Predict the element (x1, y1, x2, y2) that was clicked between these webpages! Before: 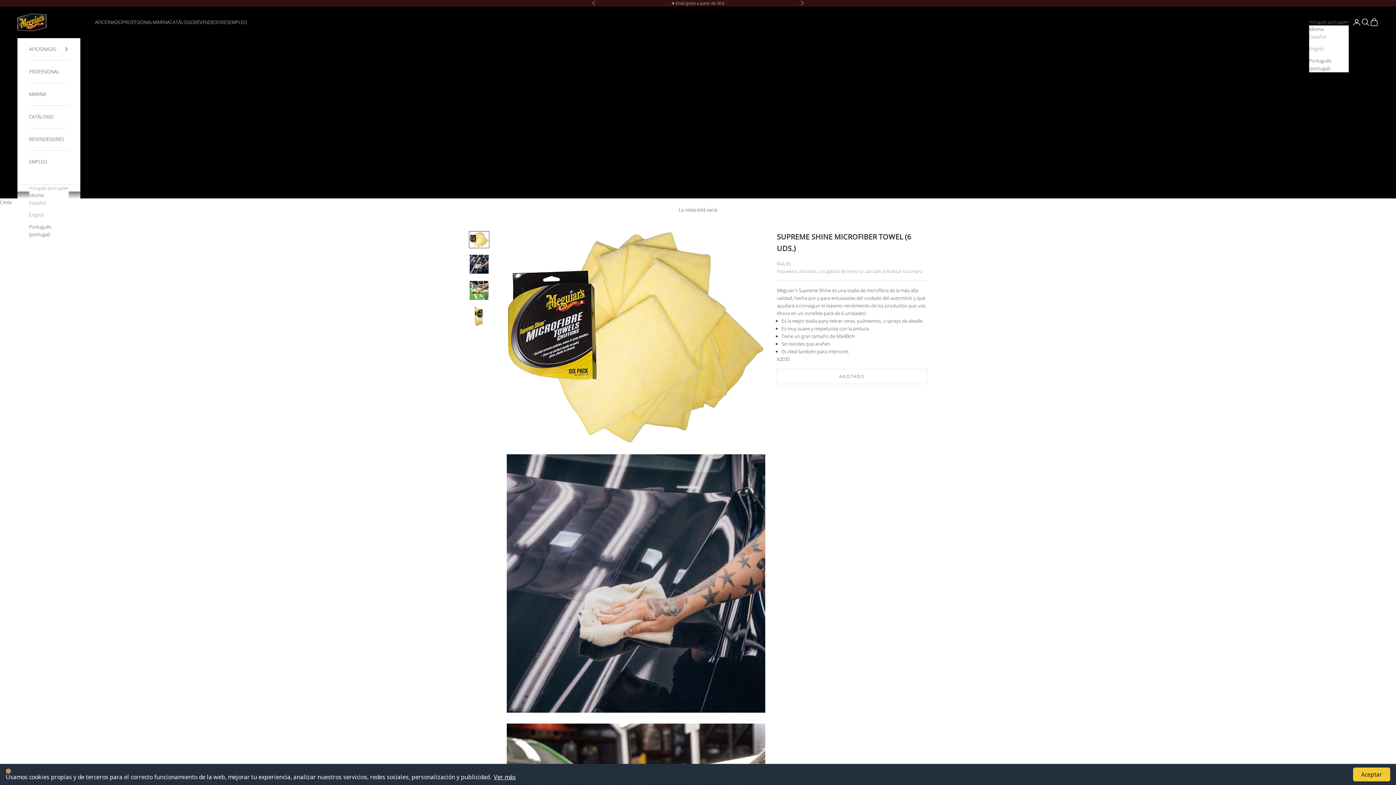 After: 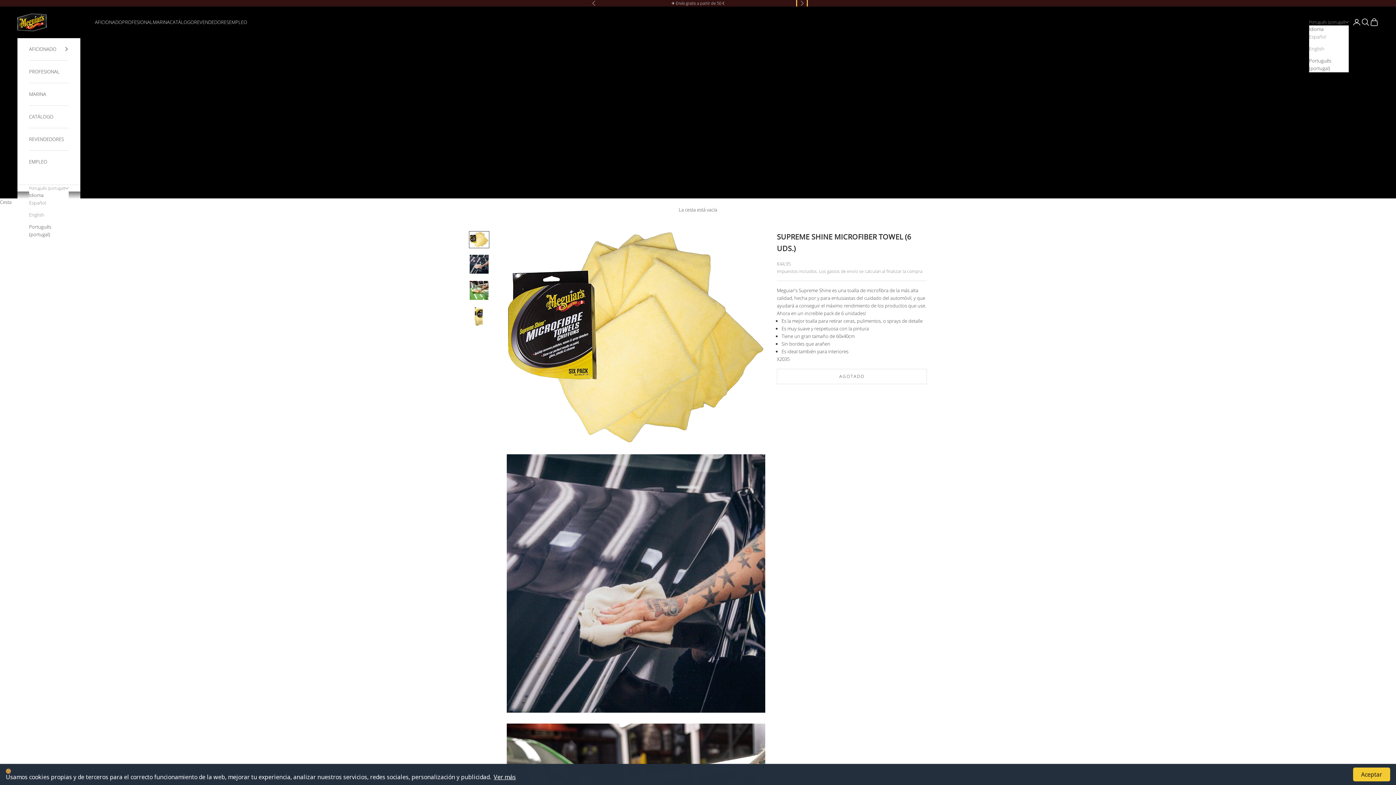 Action: label: Siguiente bbox: (800, 0, 804, 6)